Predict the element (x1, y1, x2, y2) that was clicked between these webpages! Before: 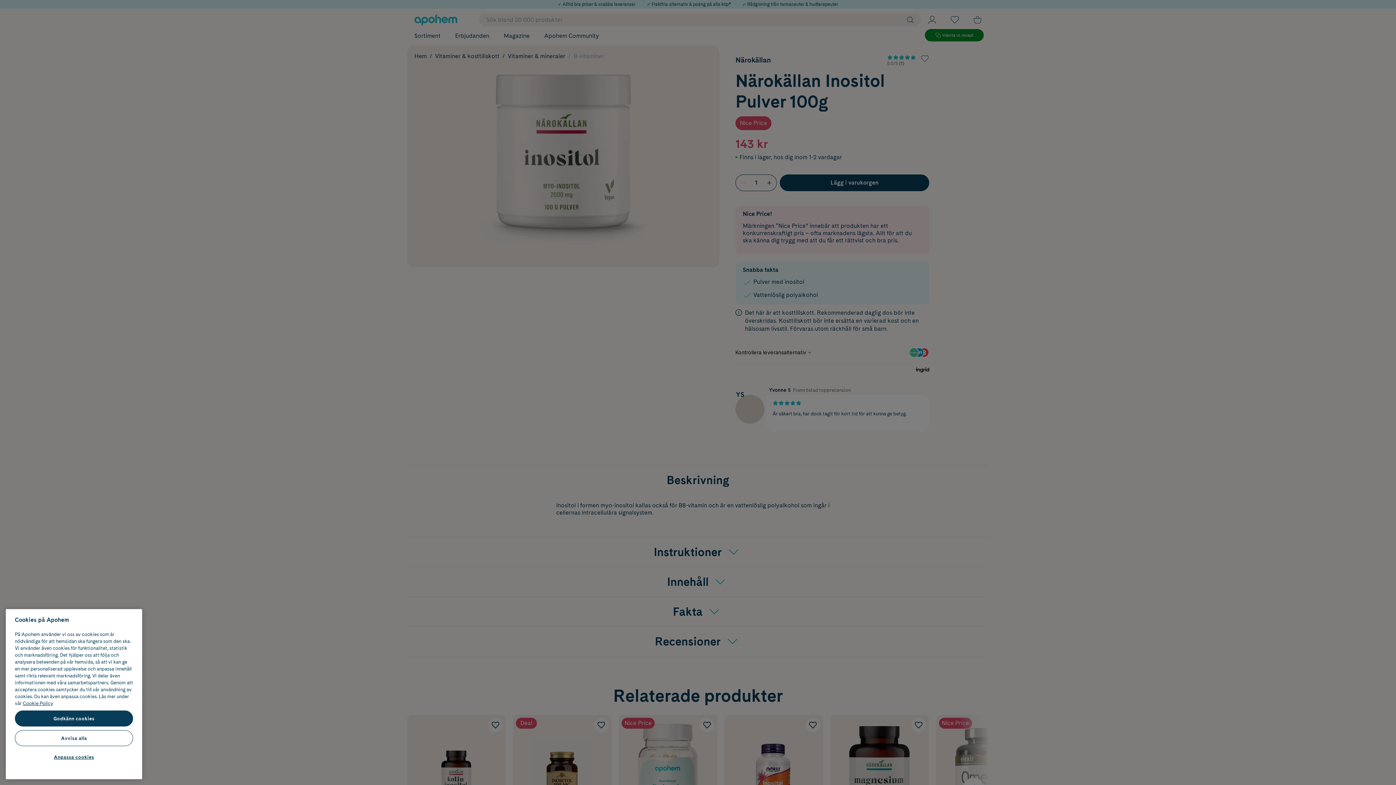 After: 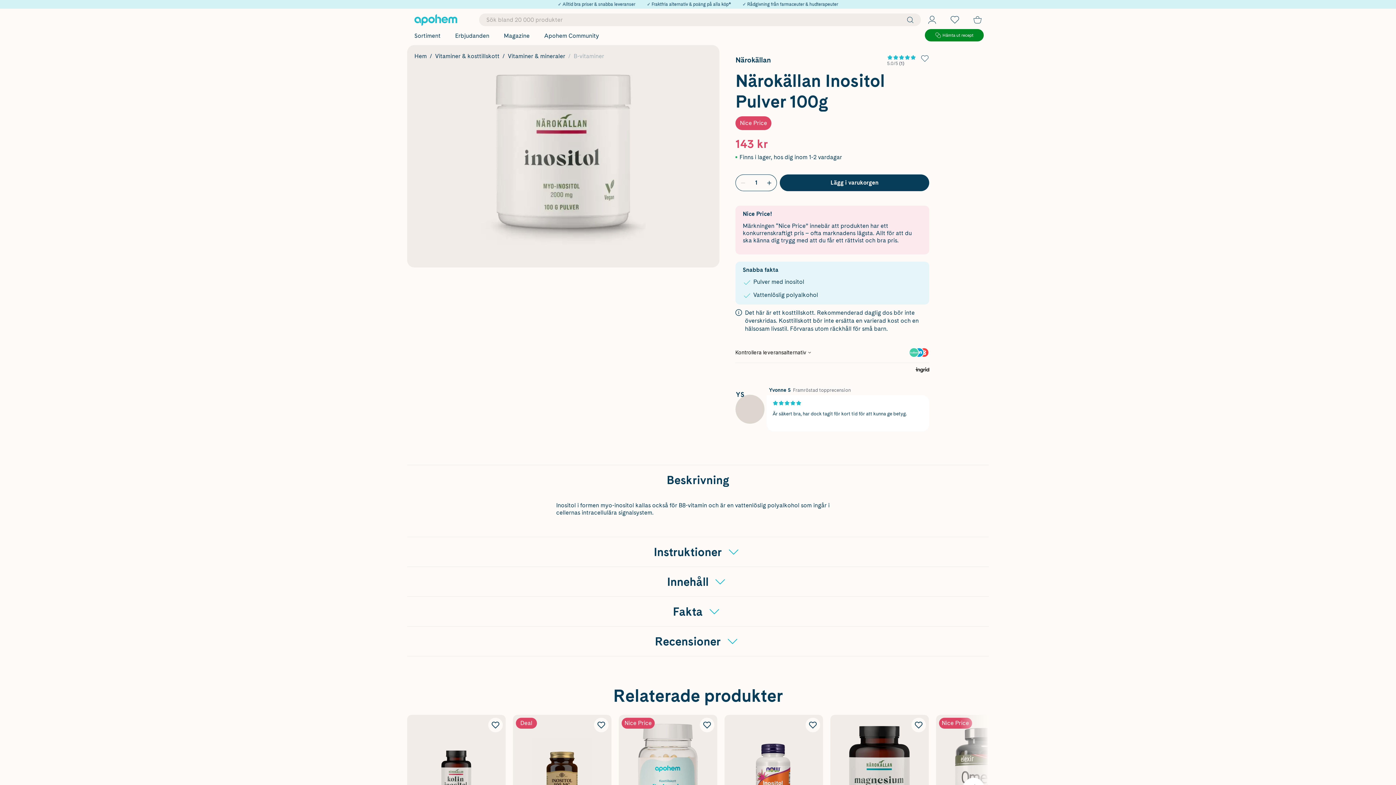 Action: label: Avvisa alla bbox: (14, 730, 133, 746)